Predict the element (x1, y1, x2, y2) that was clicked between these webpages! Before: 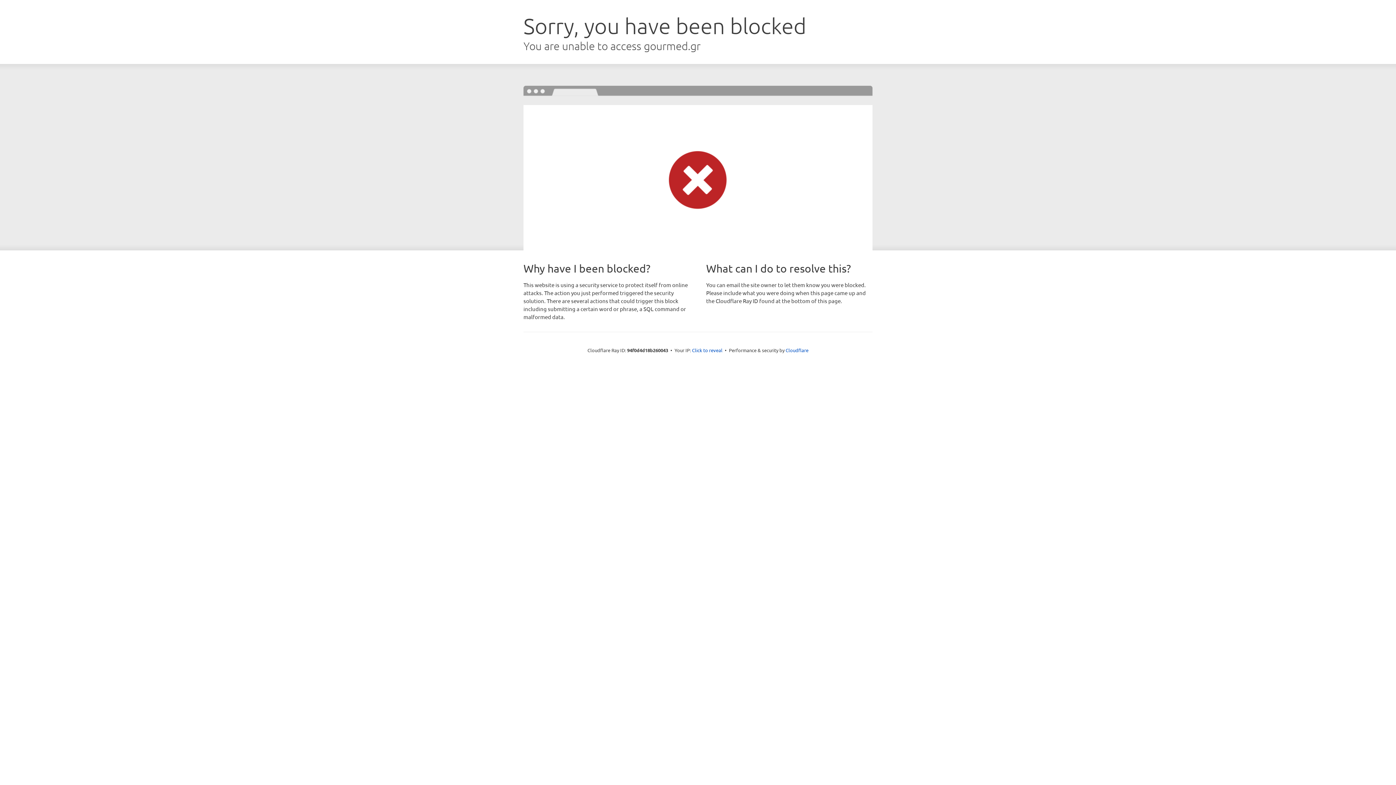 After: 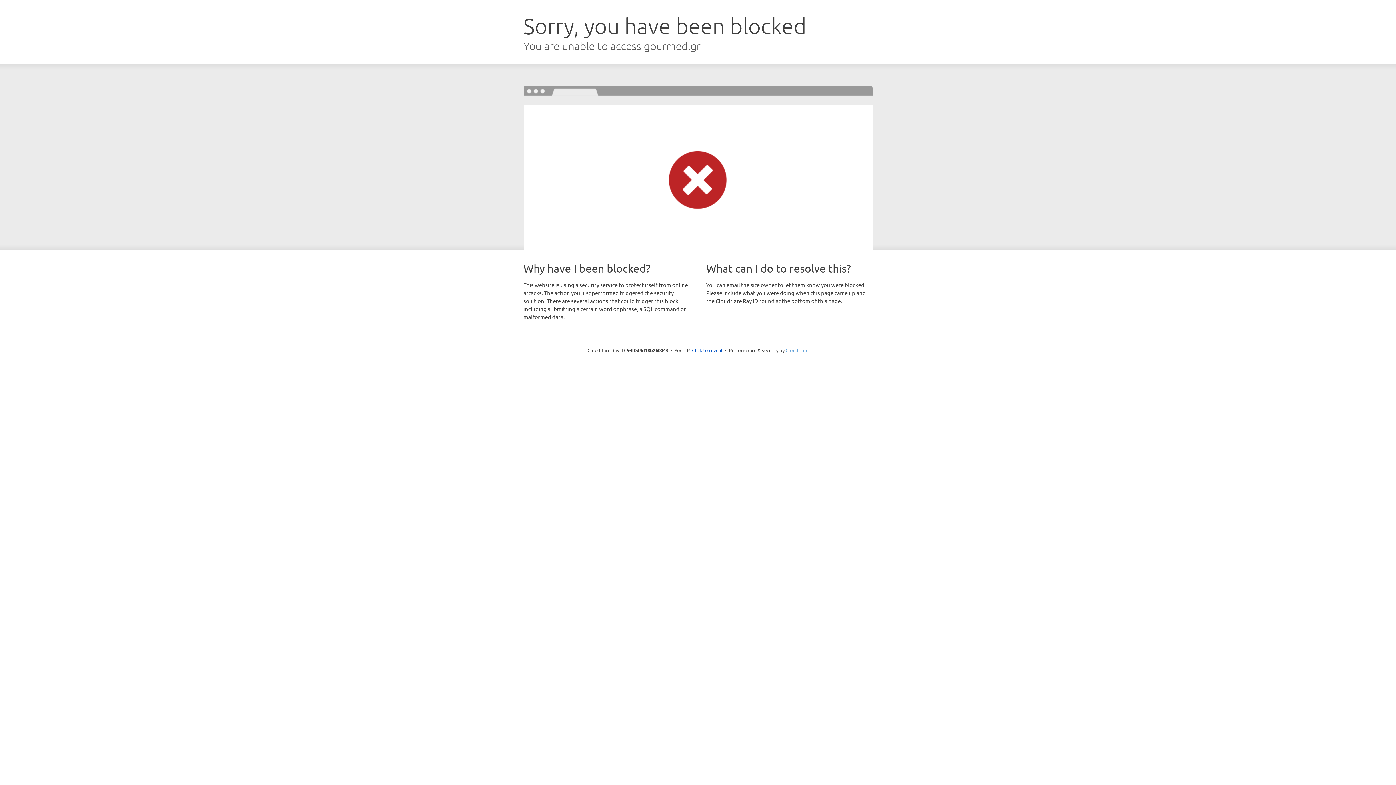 Action: label: Cloudflare bbox: (785, 347, 808, 353)